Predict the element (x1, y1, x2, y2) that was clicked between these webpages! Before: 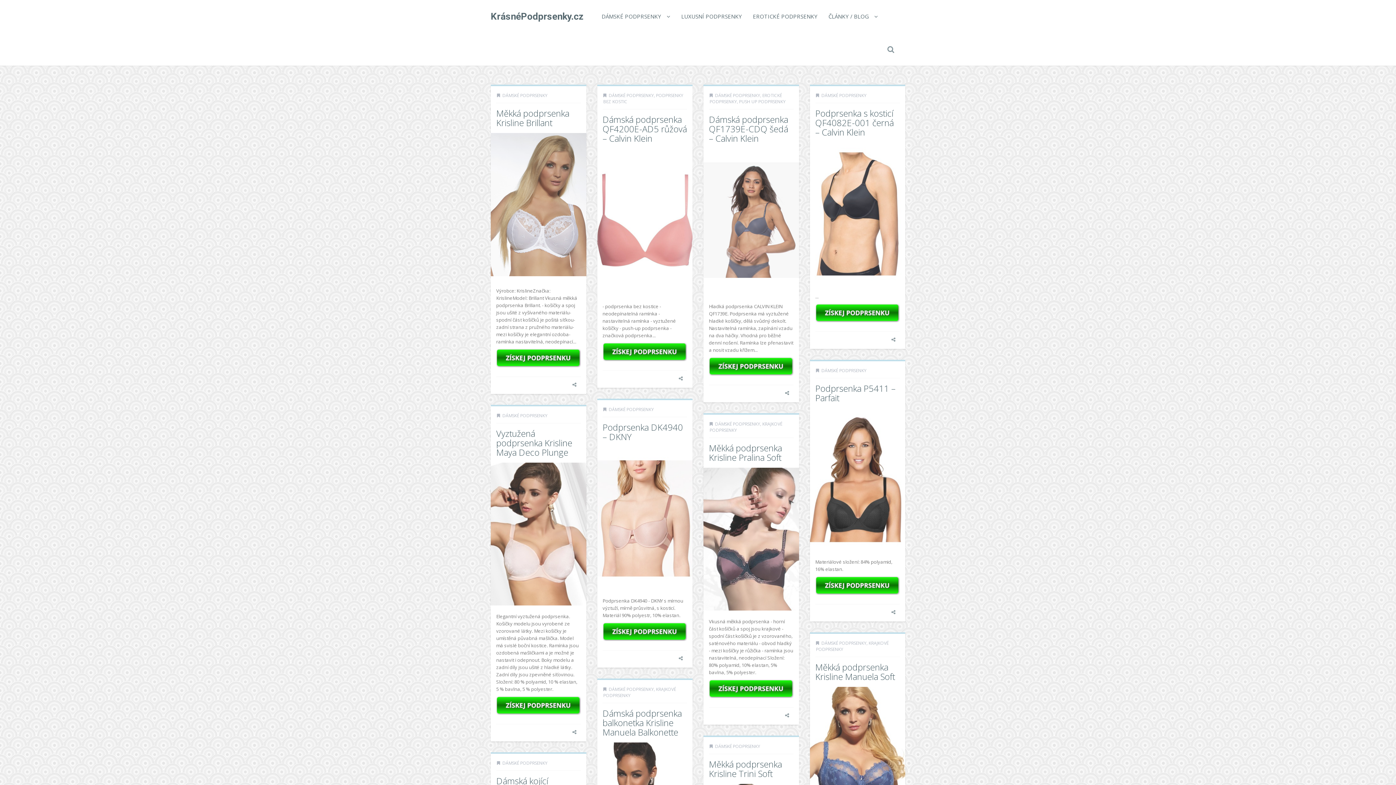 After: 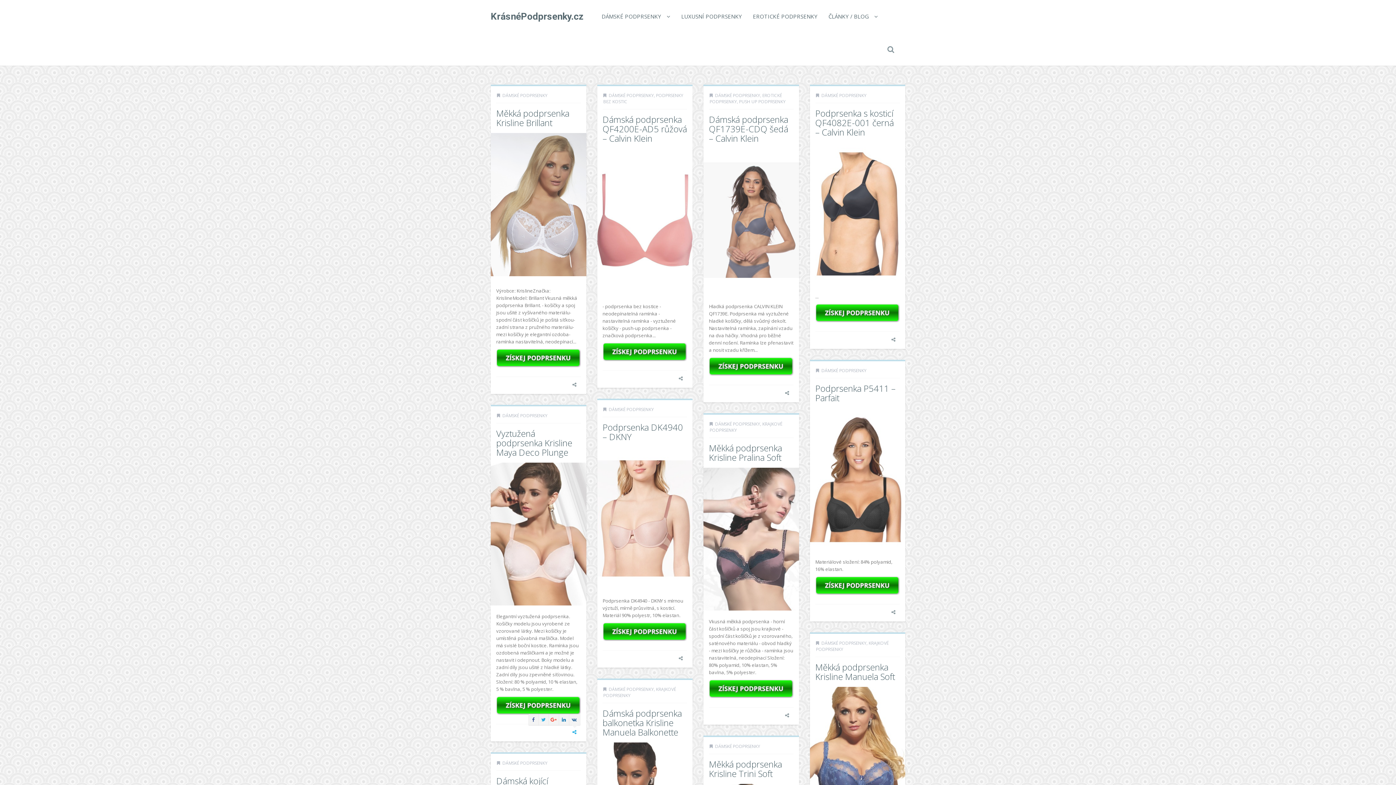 Action: bbox: (572, 729, 580, 735)